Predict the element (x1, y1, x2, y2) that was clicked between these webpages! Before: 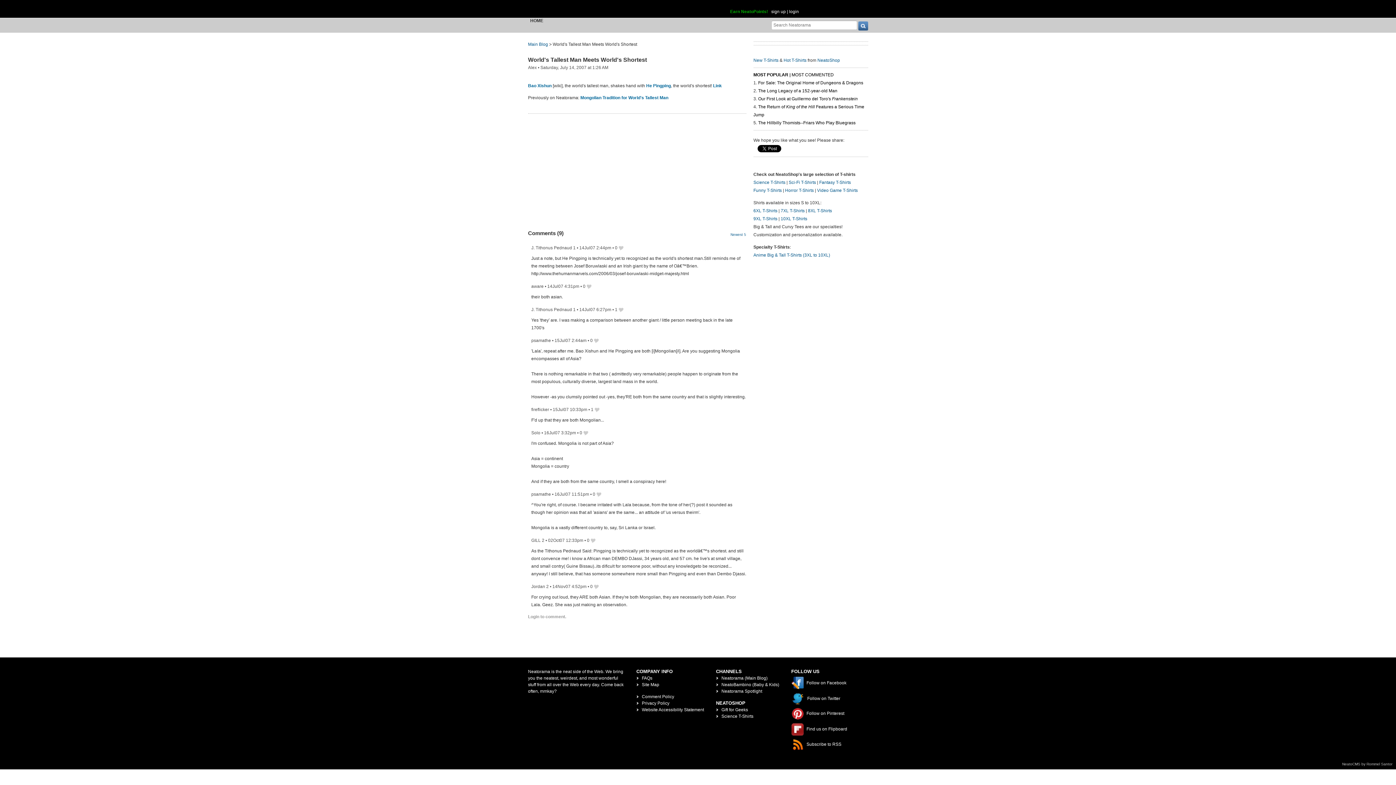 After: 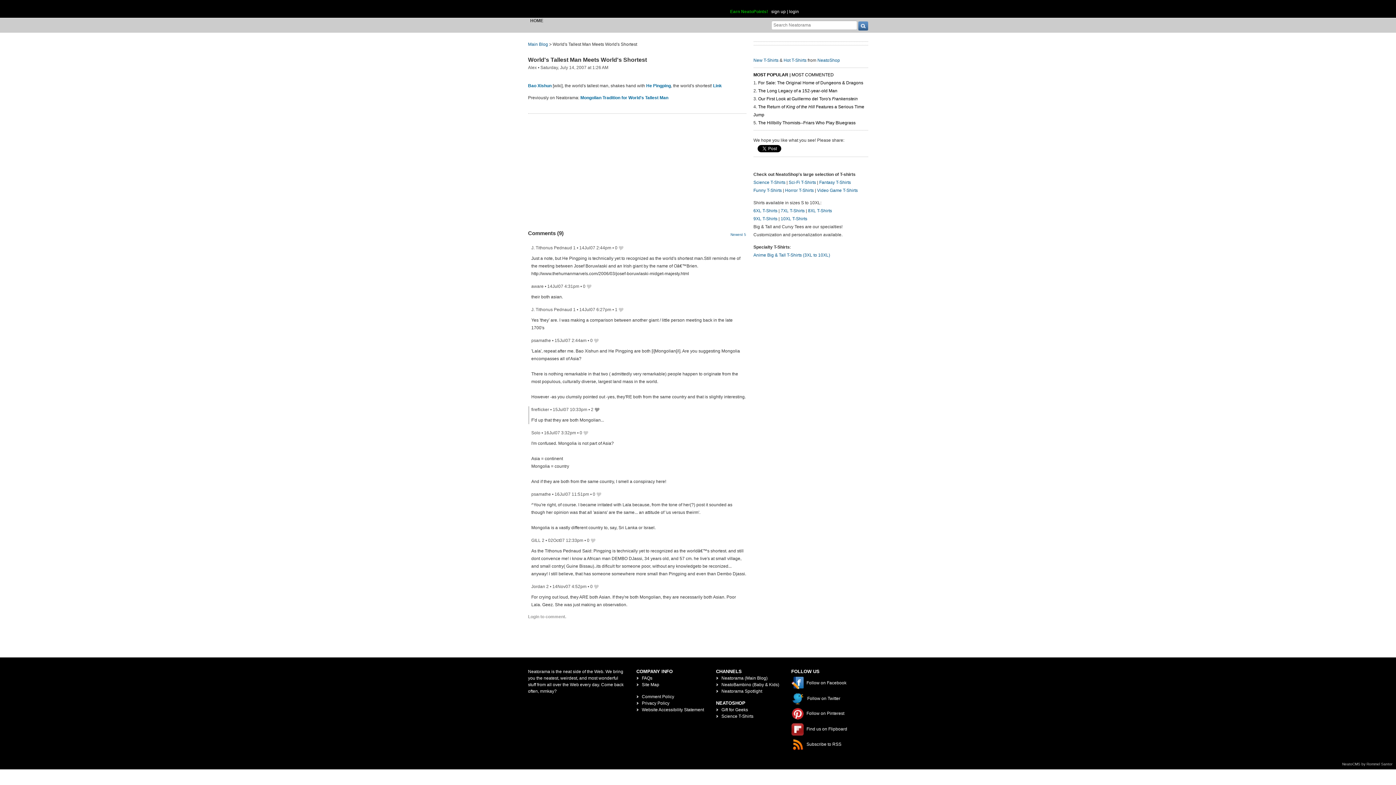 Action: label: 1  bbox: (591, 407, 599, 412)